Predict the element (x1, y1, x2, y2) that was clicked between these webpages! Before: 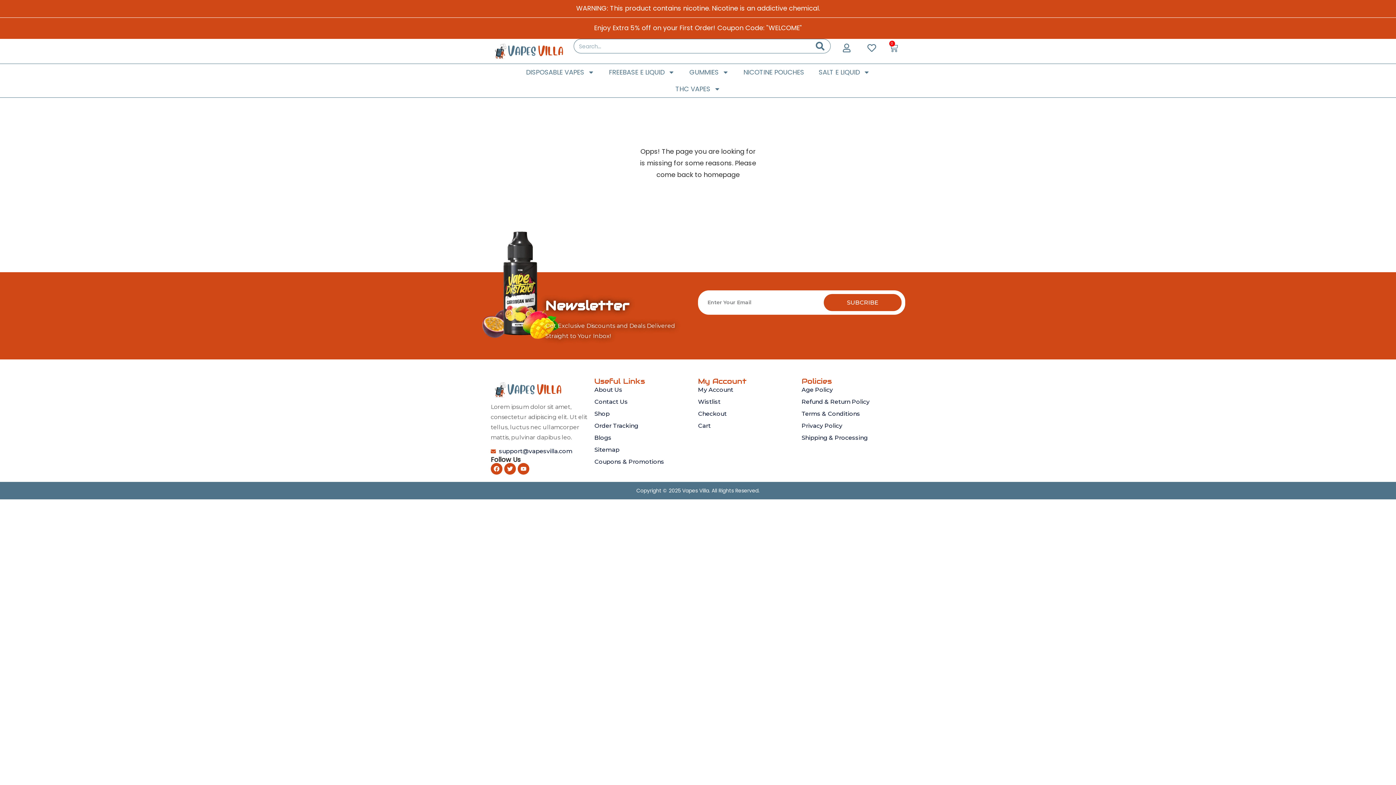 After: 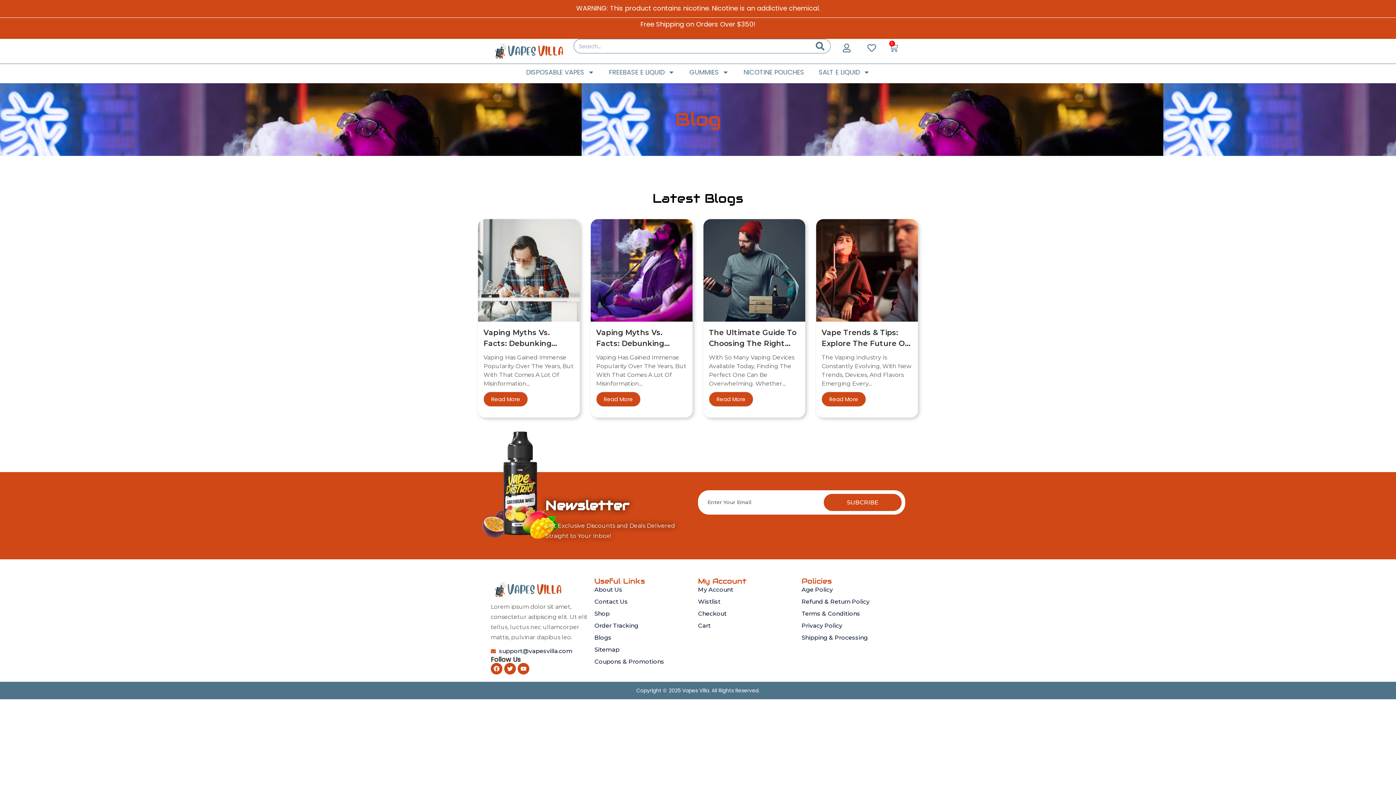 Action: bbox: (594, 433, 698, 443) label: Blogs